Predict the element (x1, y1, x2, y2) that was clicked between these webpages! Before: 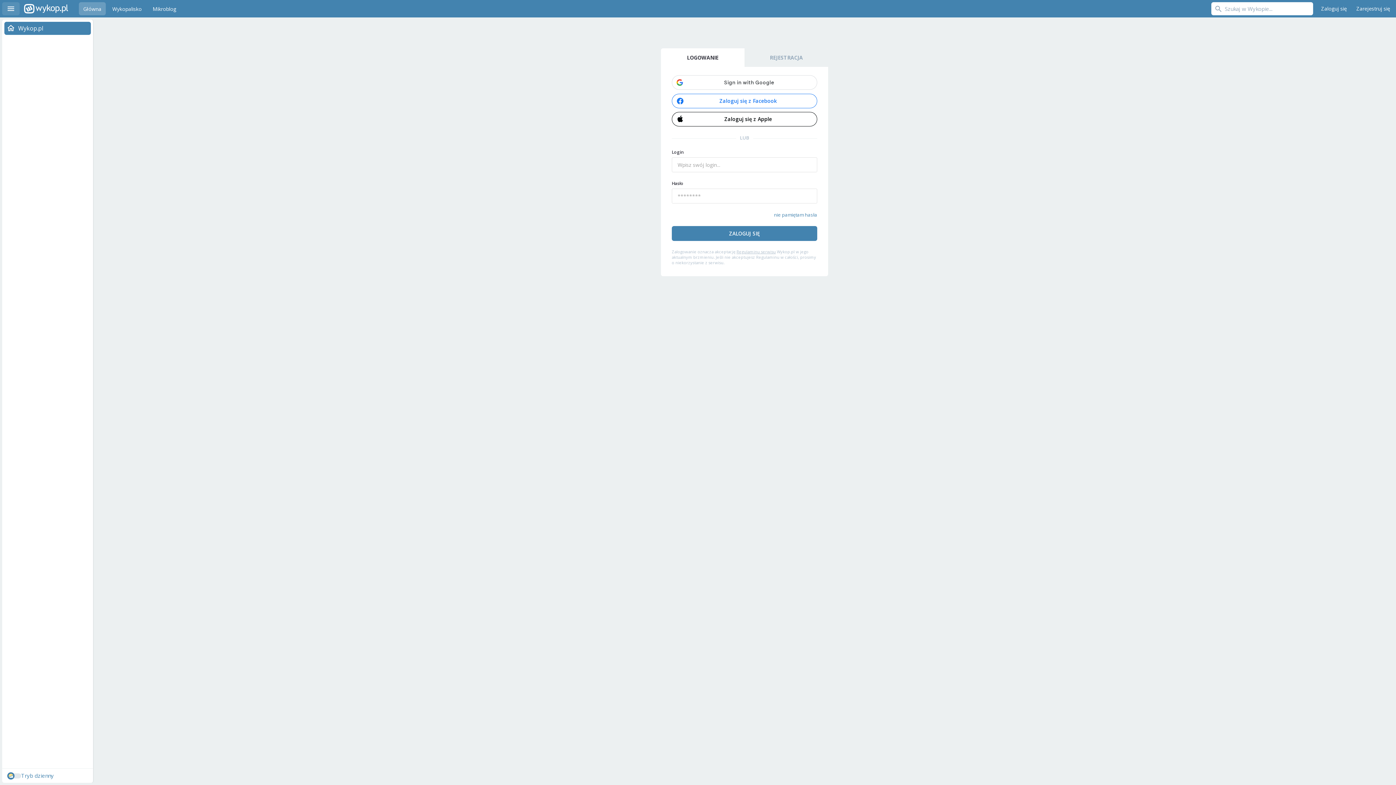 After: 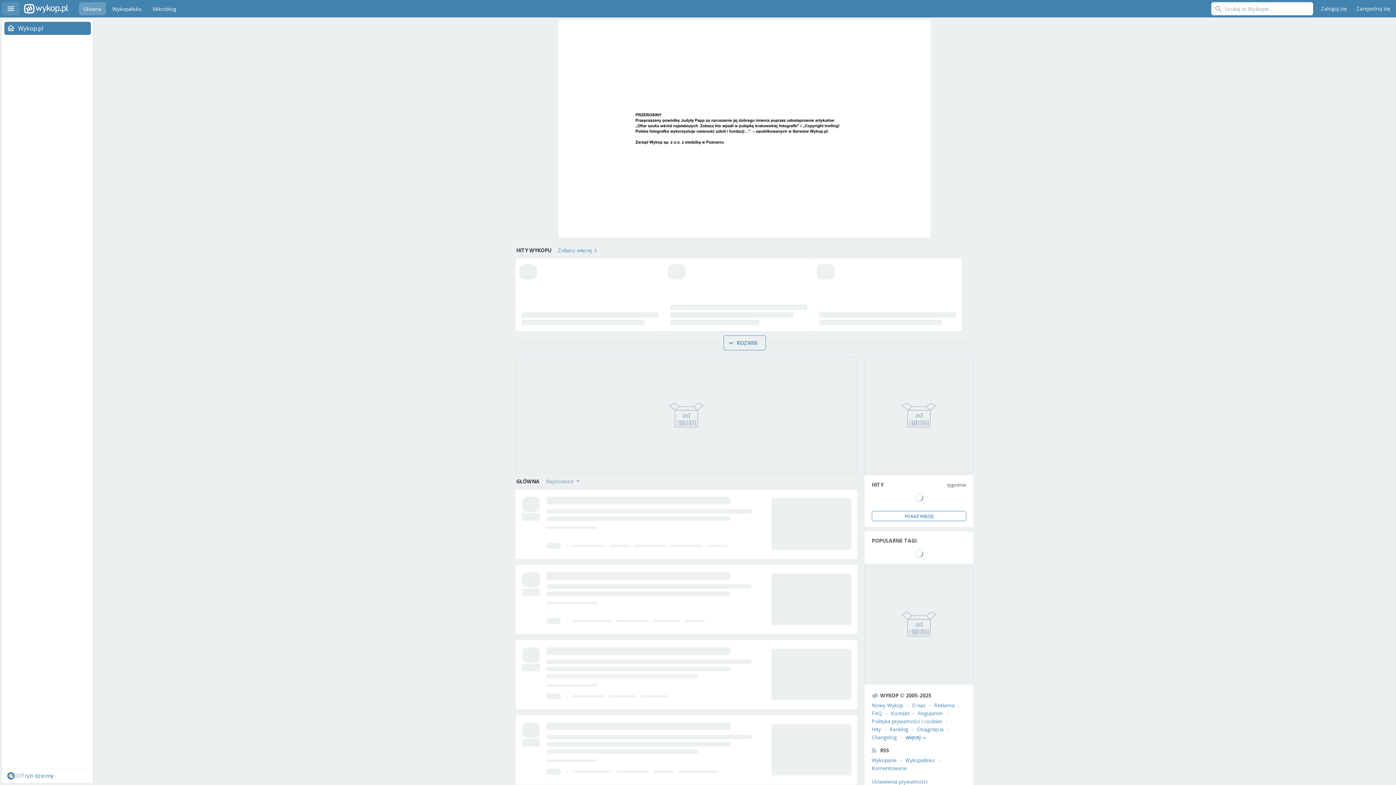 Action: bbox: (24, 0, 68, 17) label: Wykop.pl